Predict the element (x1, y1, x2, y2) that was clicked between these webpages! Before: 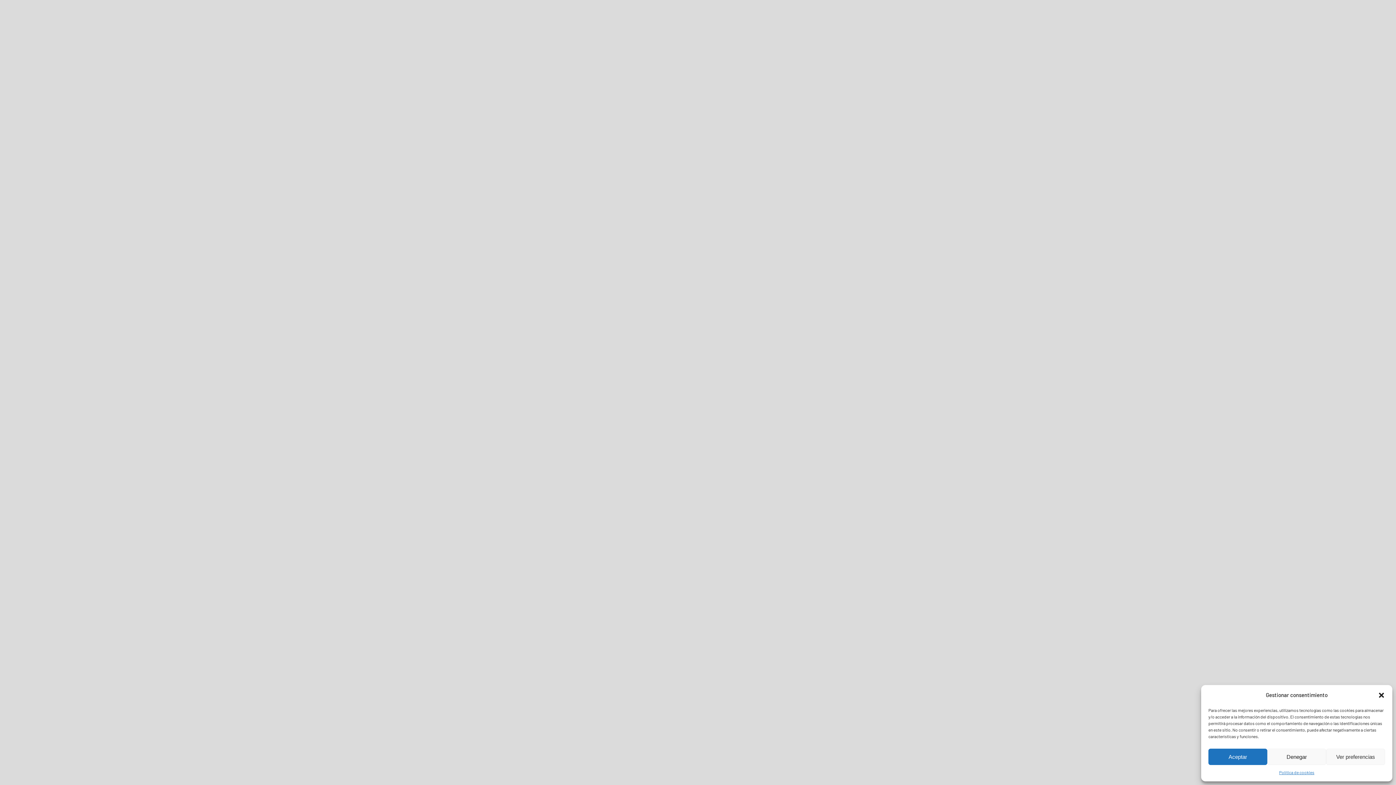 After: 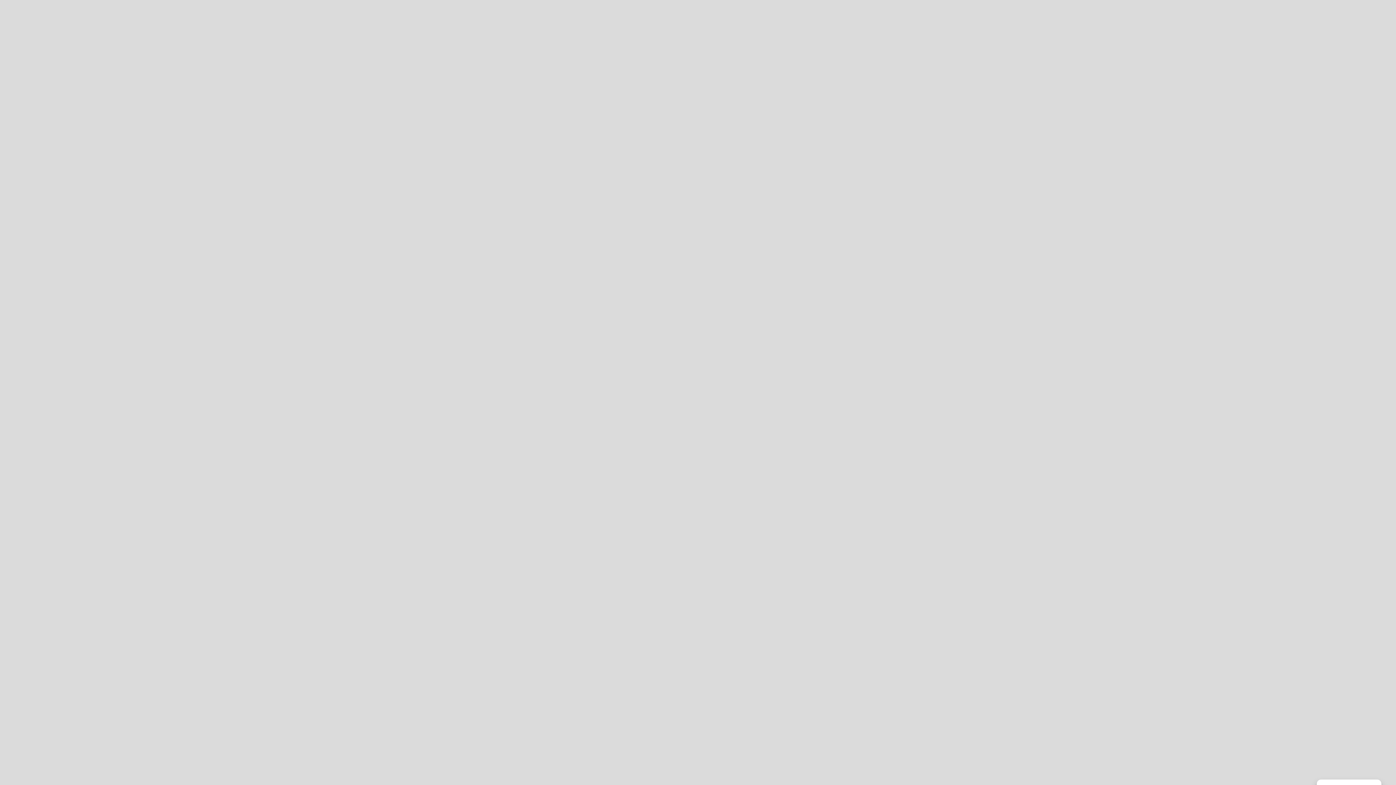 Action: label: Aceptar bbox: (1208, 749, 1267, 765)